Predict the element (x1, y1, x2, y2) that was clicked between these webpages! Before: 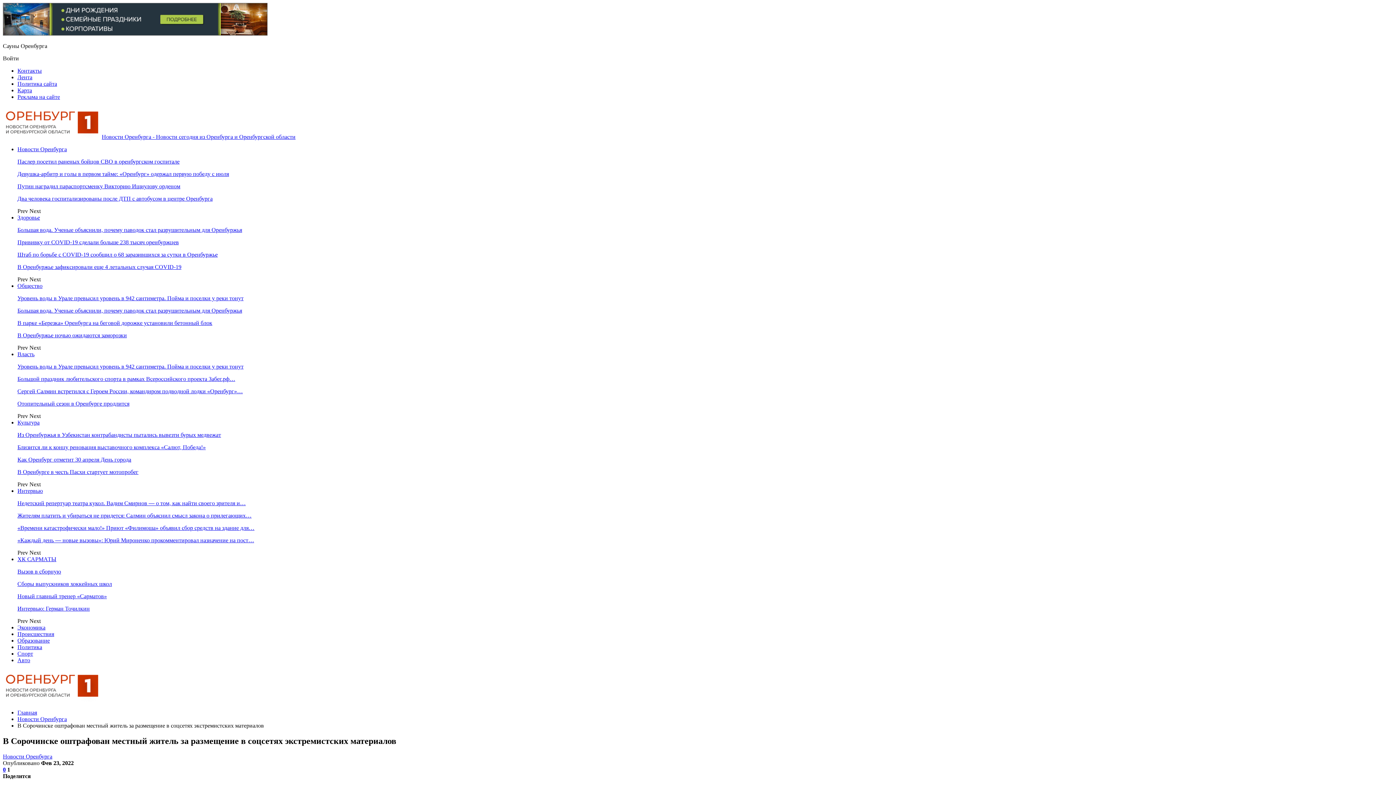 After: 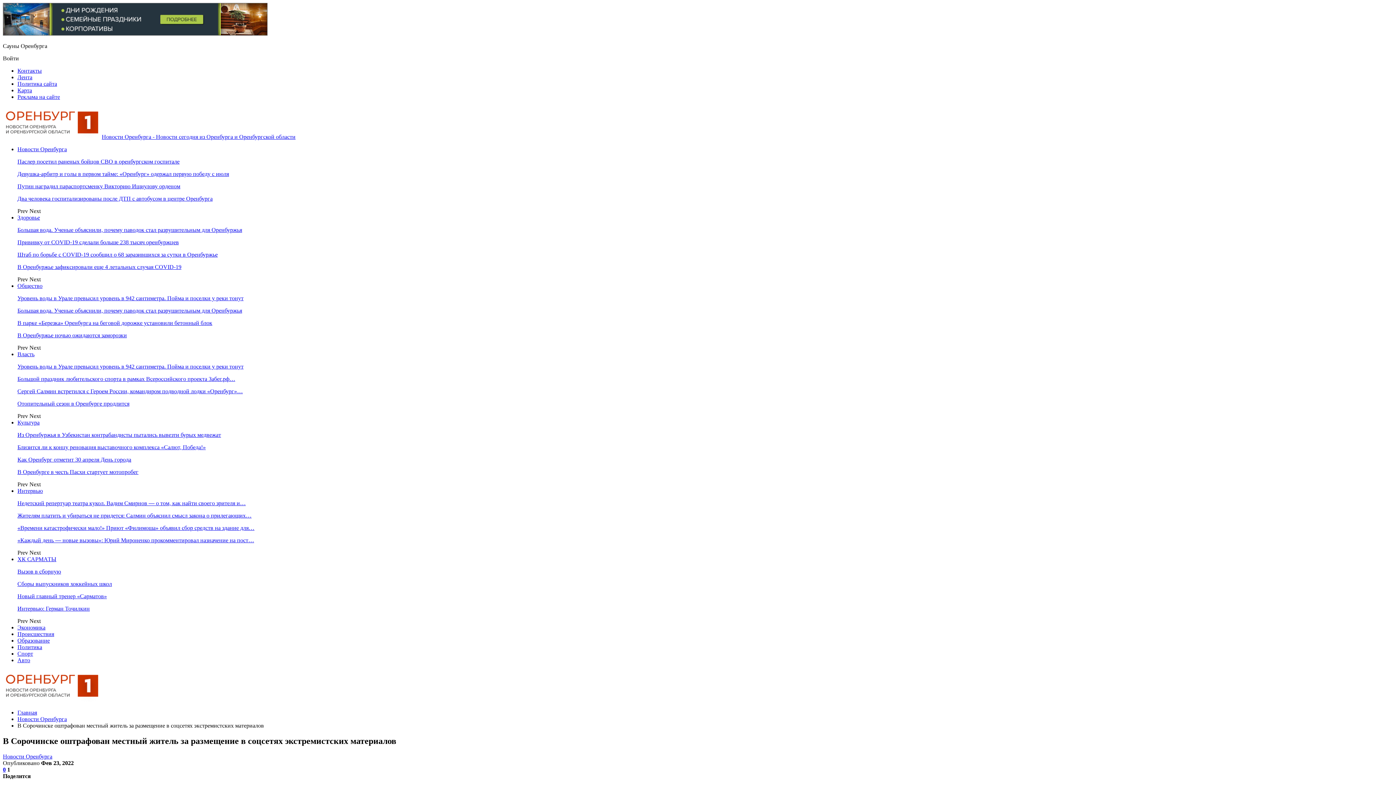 Action: bbox: (29, 618, 40, 624) label: Next